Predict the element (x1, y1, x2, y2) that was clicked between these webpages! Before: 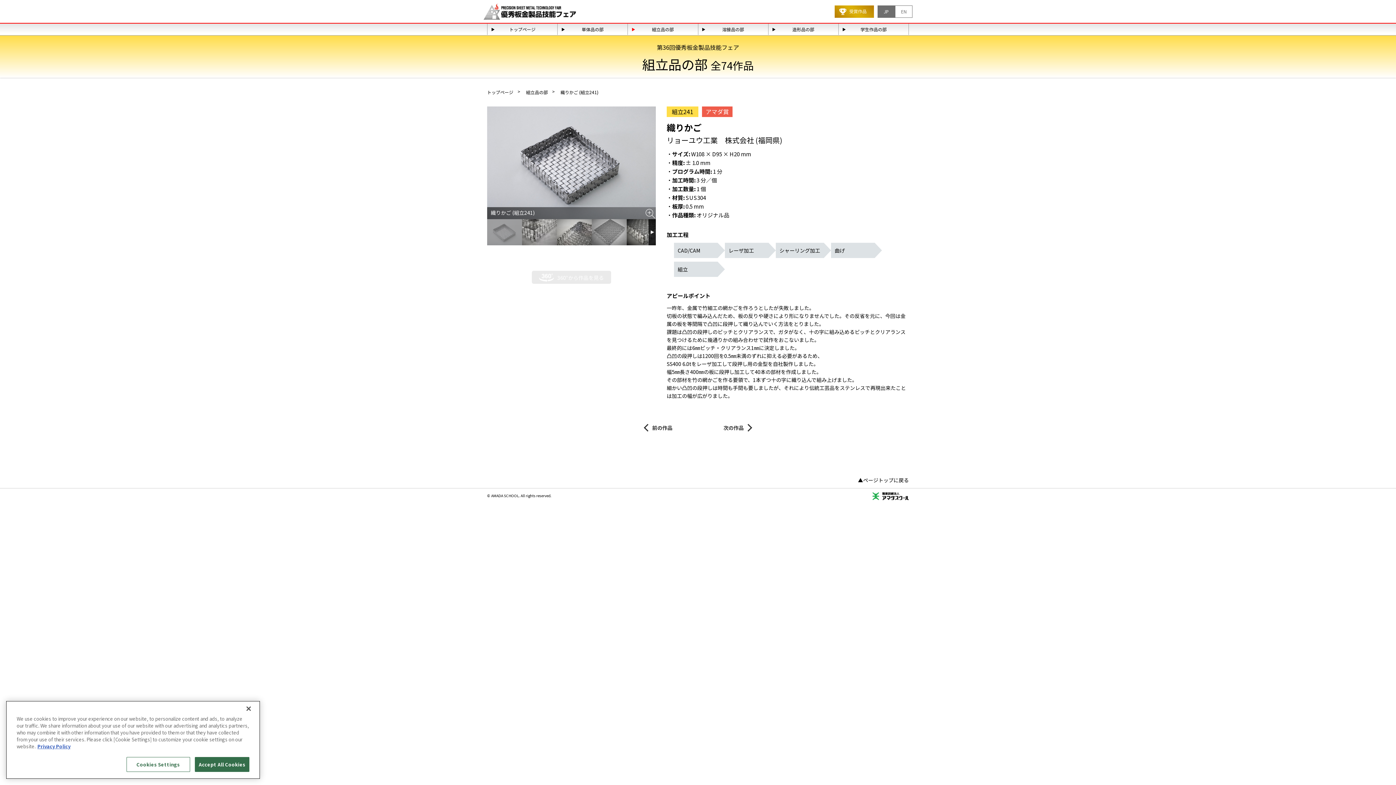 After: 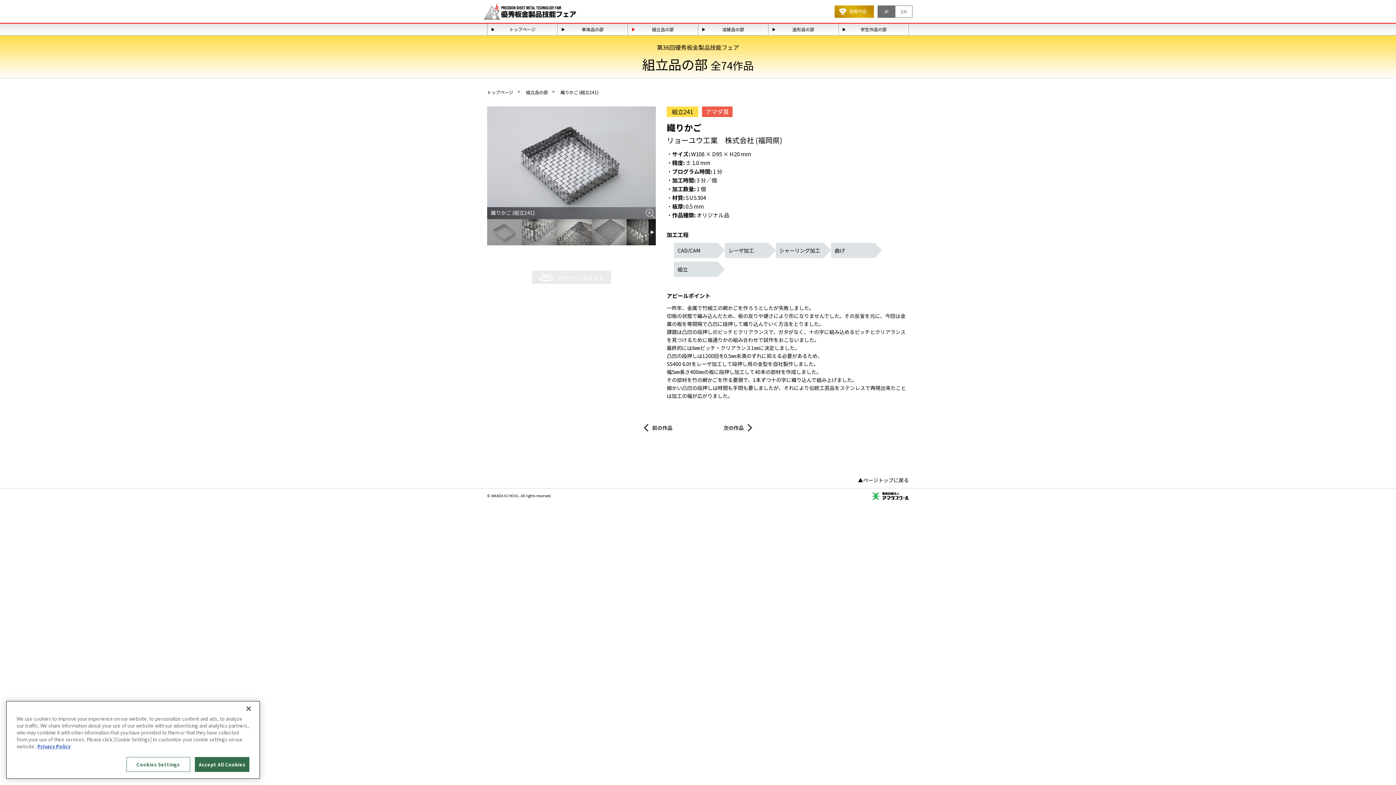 Action: label: JP bbox: (877, 5, 895, 17)